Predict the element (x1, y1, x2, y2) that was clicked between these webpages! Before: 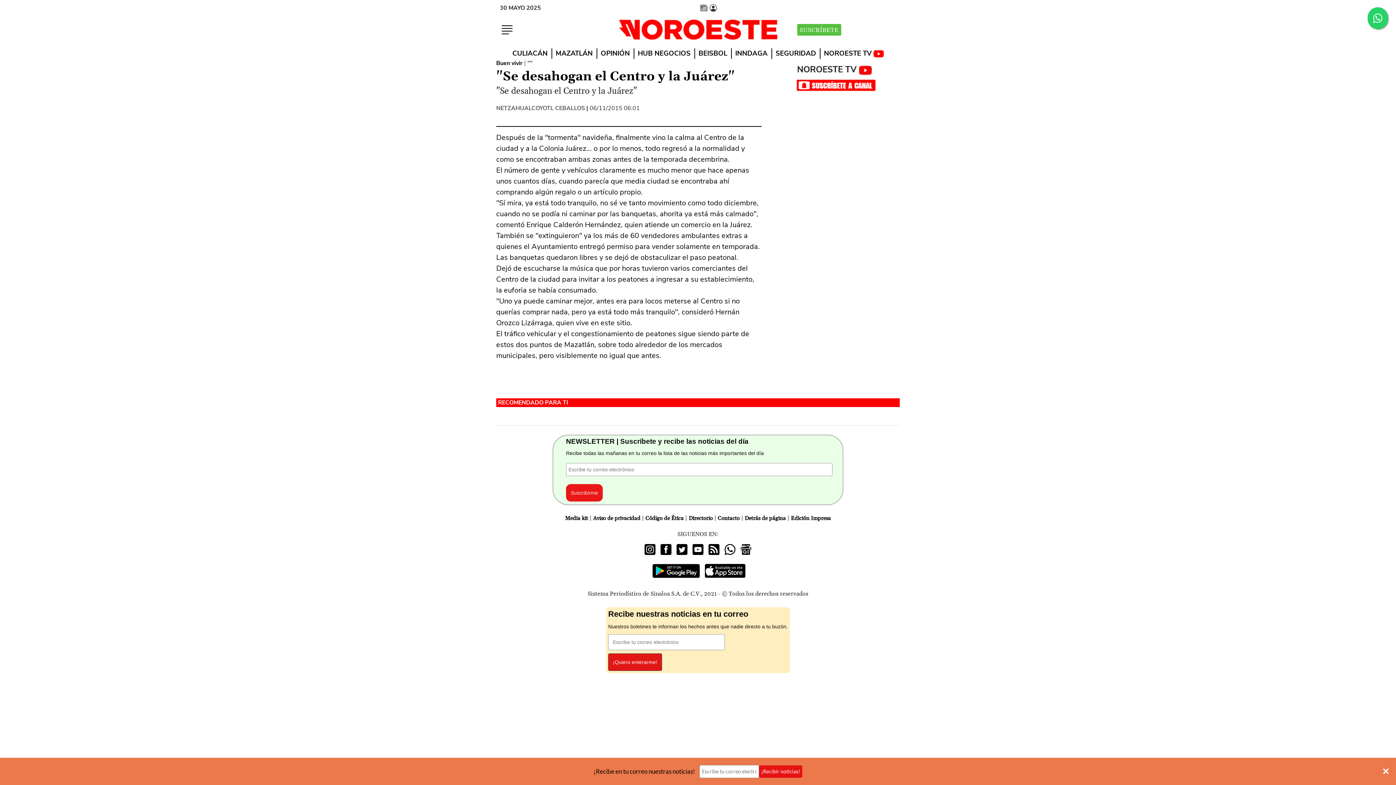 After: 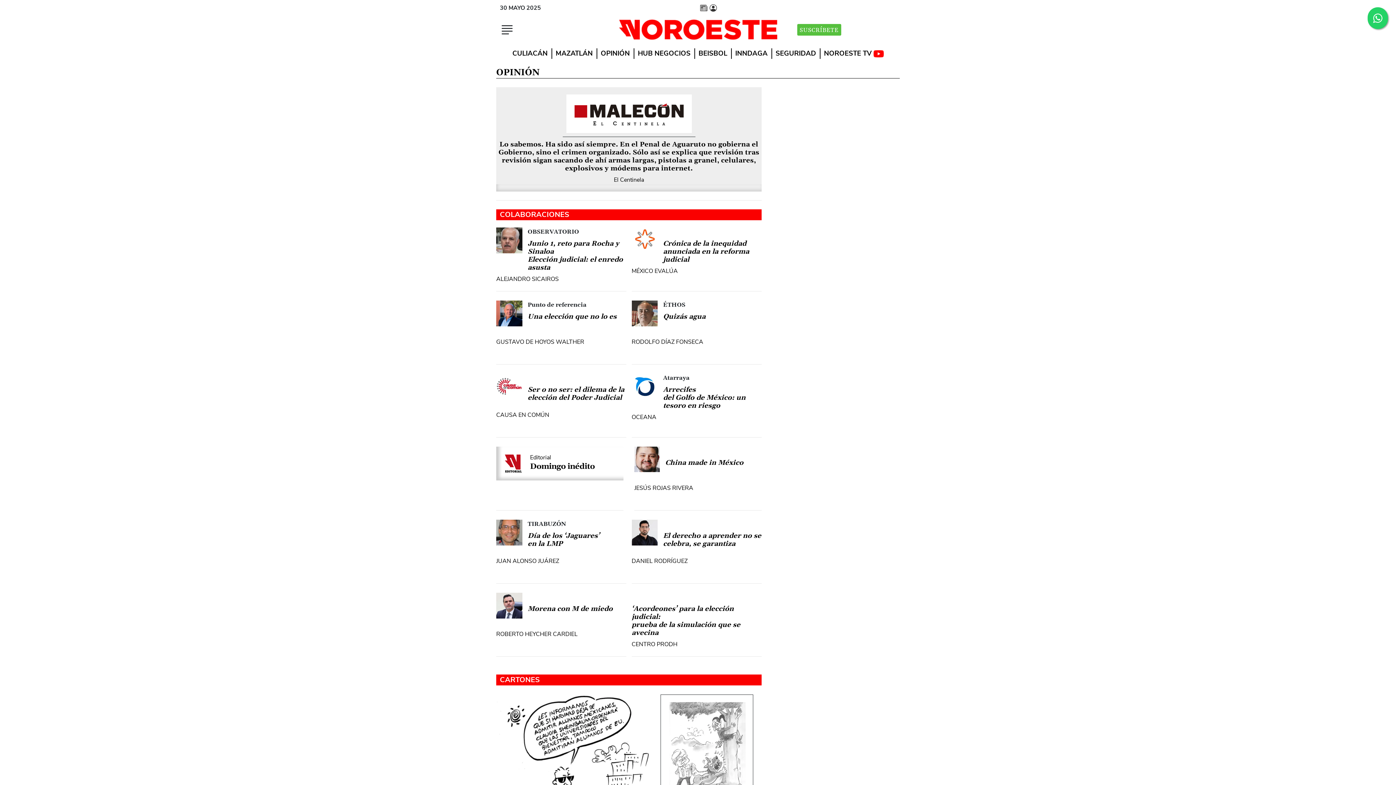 Action: bbox: (597, 50, 633, 57) label: OPINIÓN